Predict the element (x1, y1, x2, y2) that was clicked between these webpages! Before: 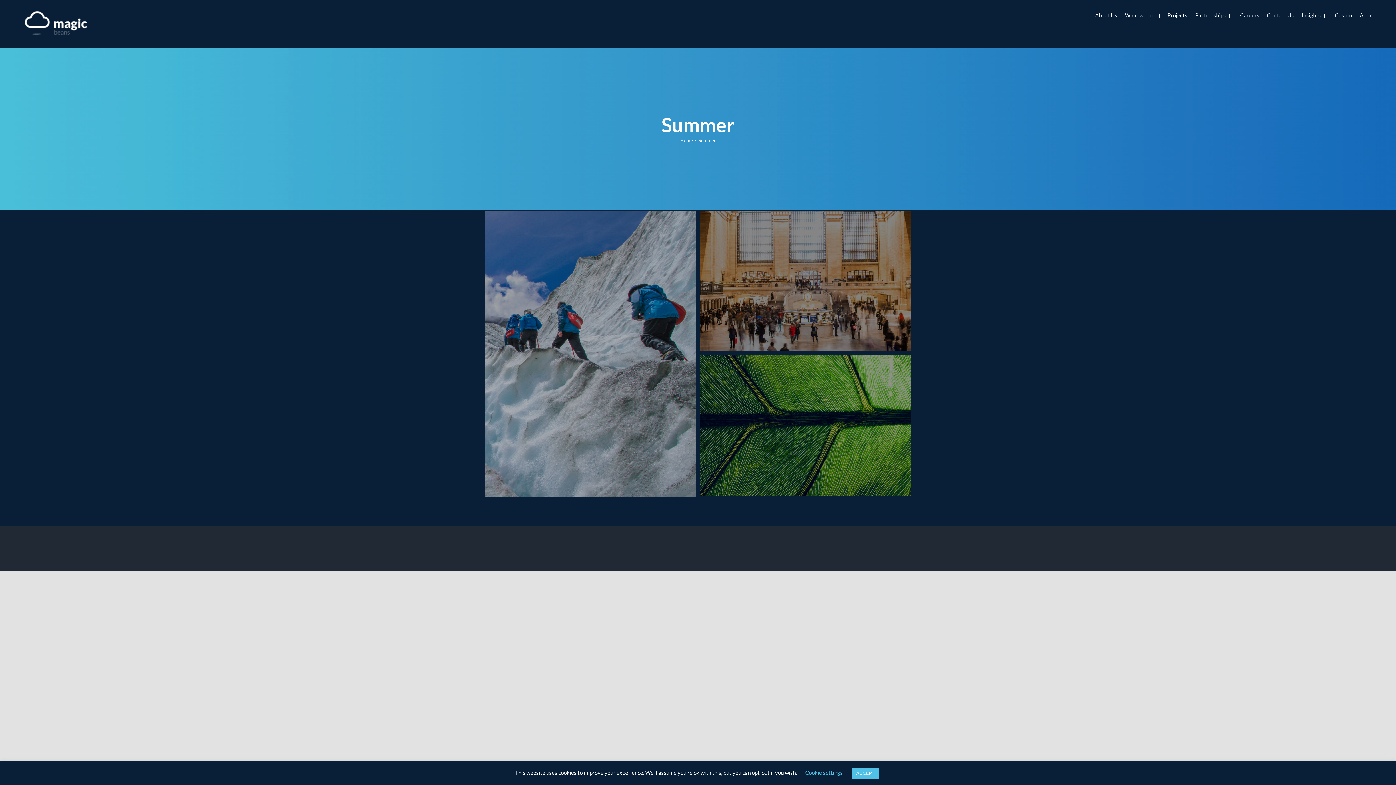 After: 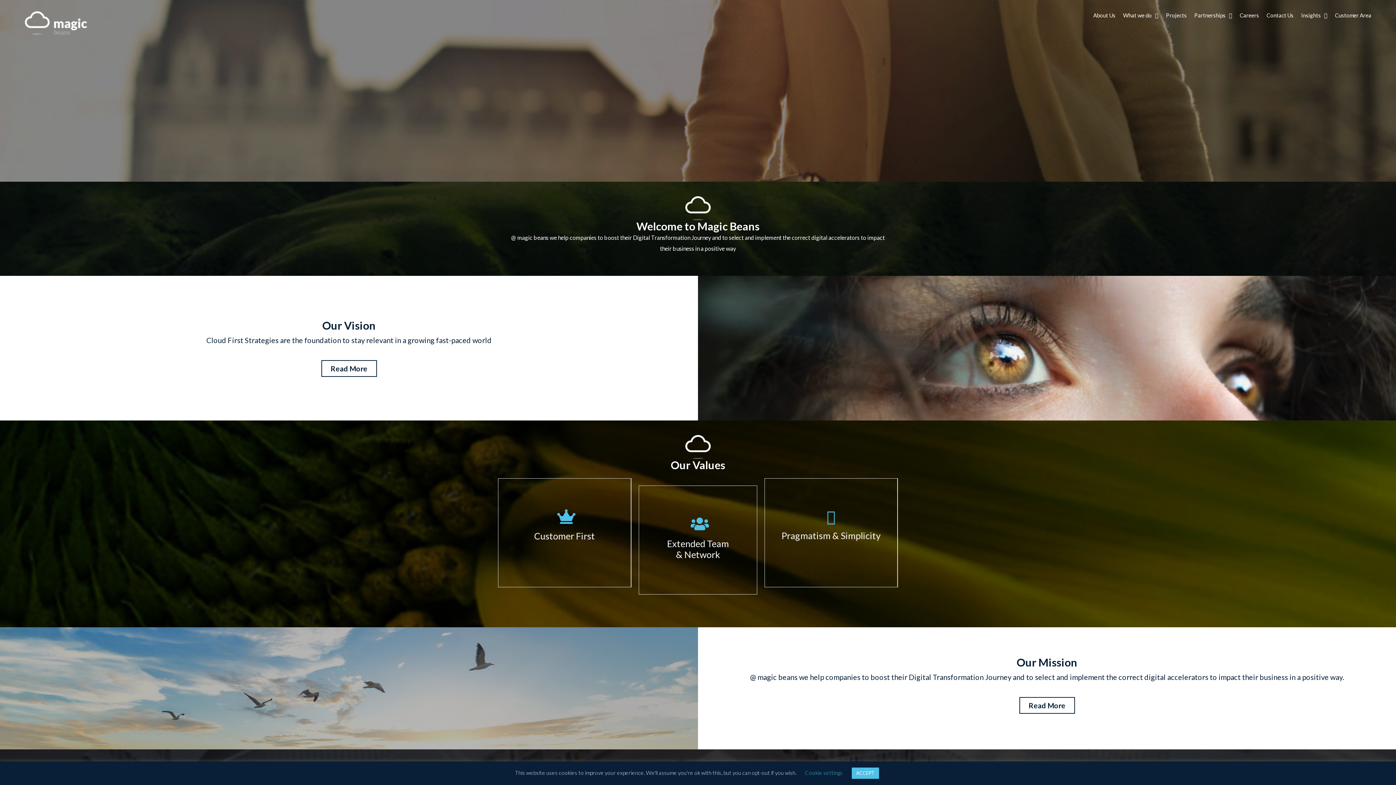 Action: label: Home bbox: (680, 137, 693, 143)